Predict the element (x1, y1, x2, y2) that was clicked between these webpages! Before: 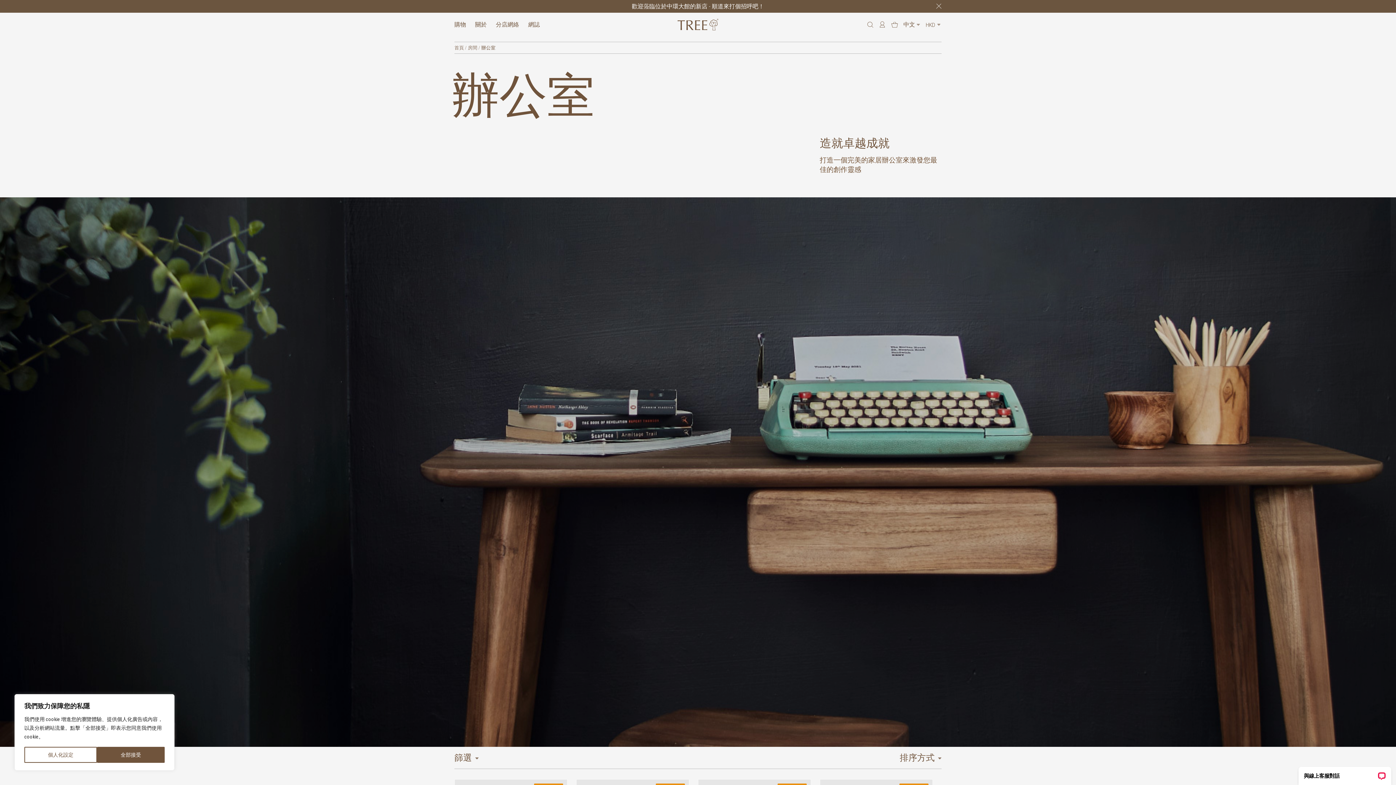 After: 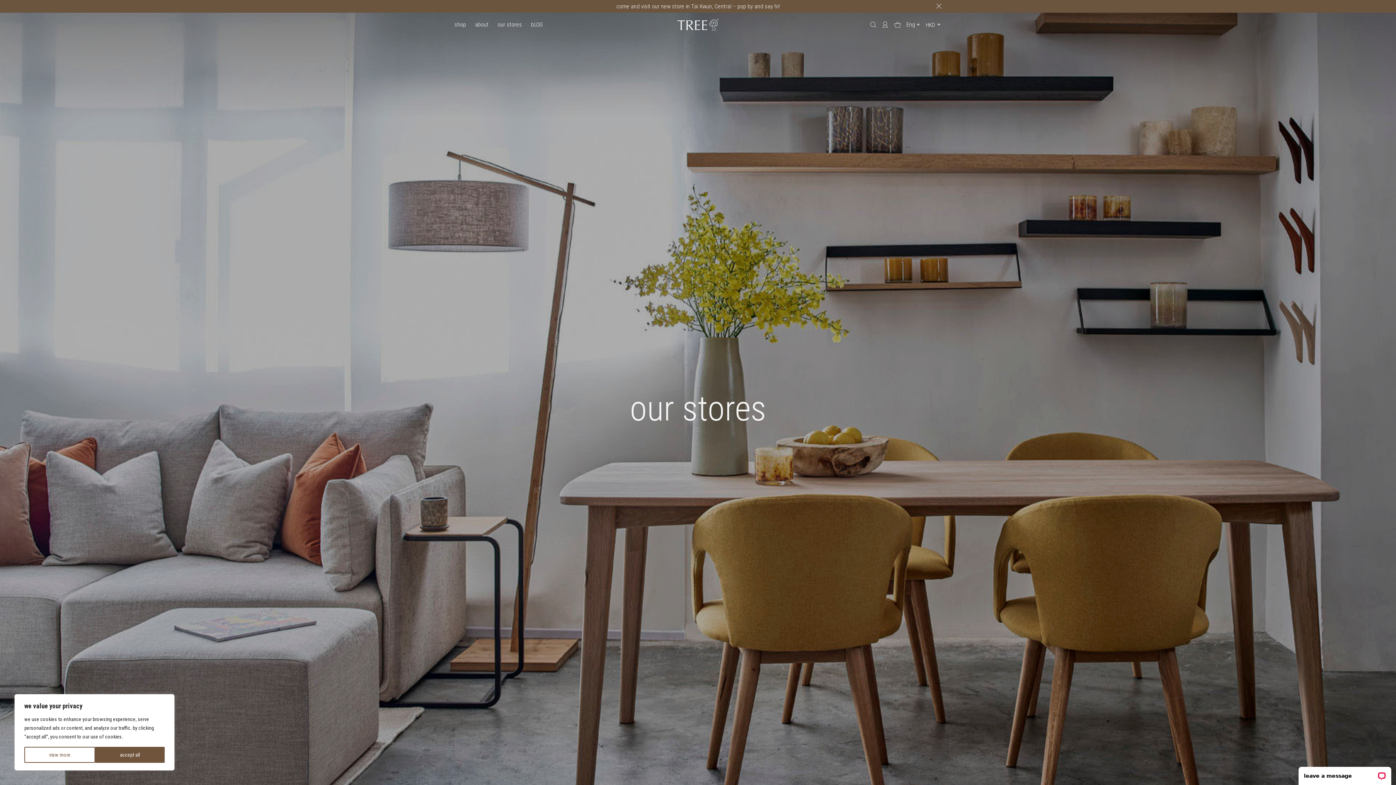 Action: label: 歡迎蒞臨位於中環大館的新店 - 順道來打個招呼吧！ bbox: (632, 2, 764, 9)